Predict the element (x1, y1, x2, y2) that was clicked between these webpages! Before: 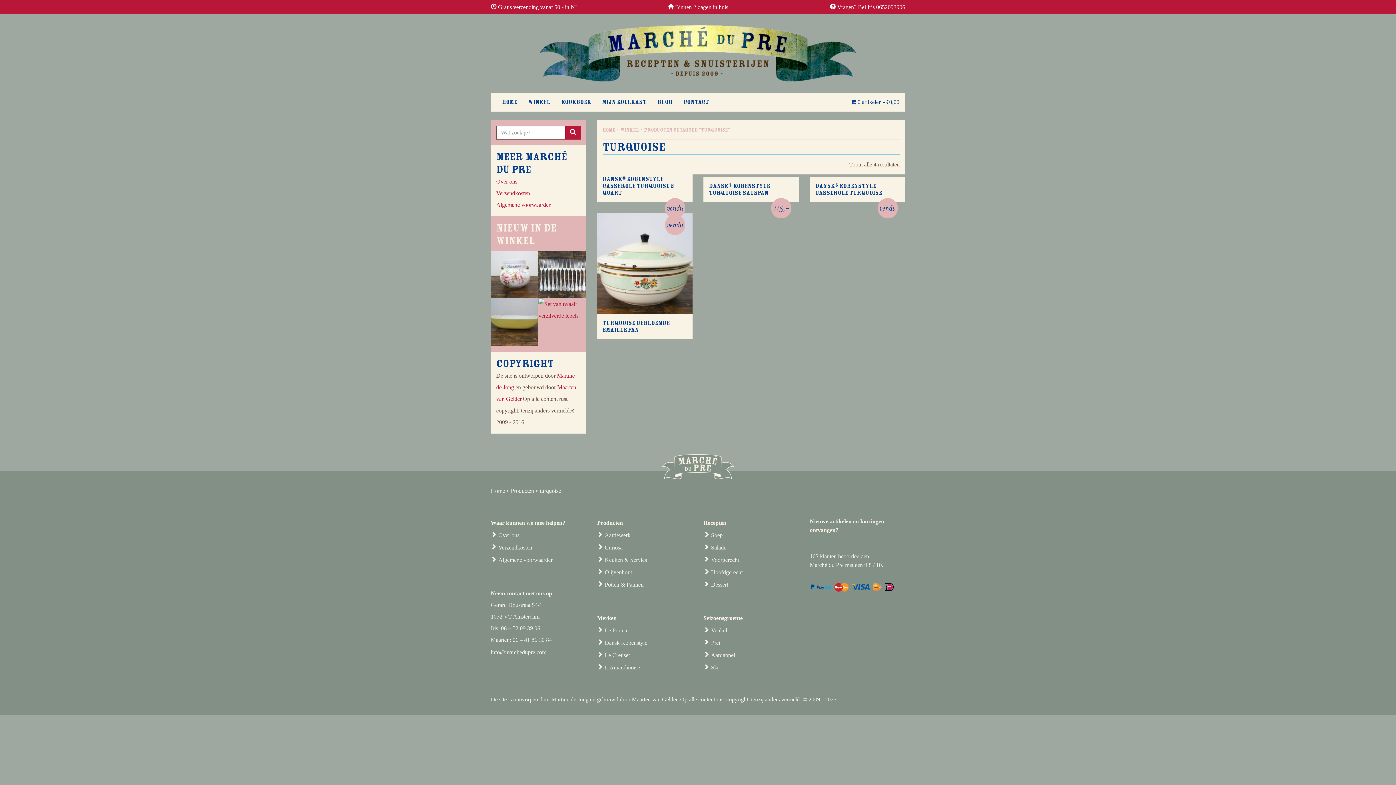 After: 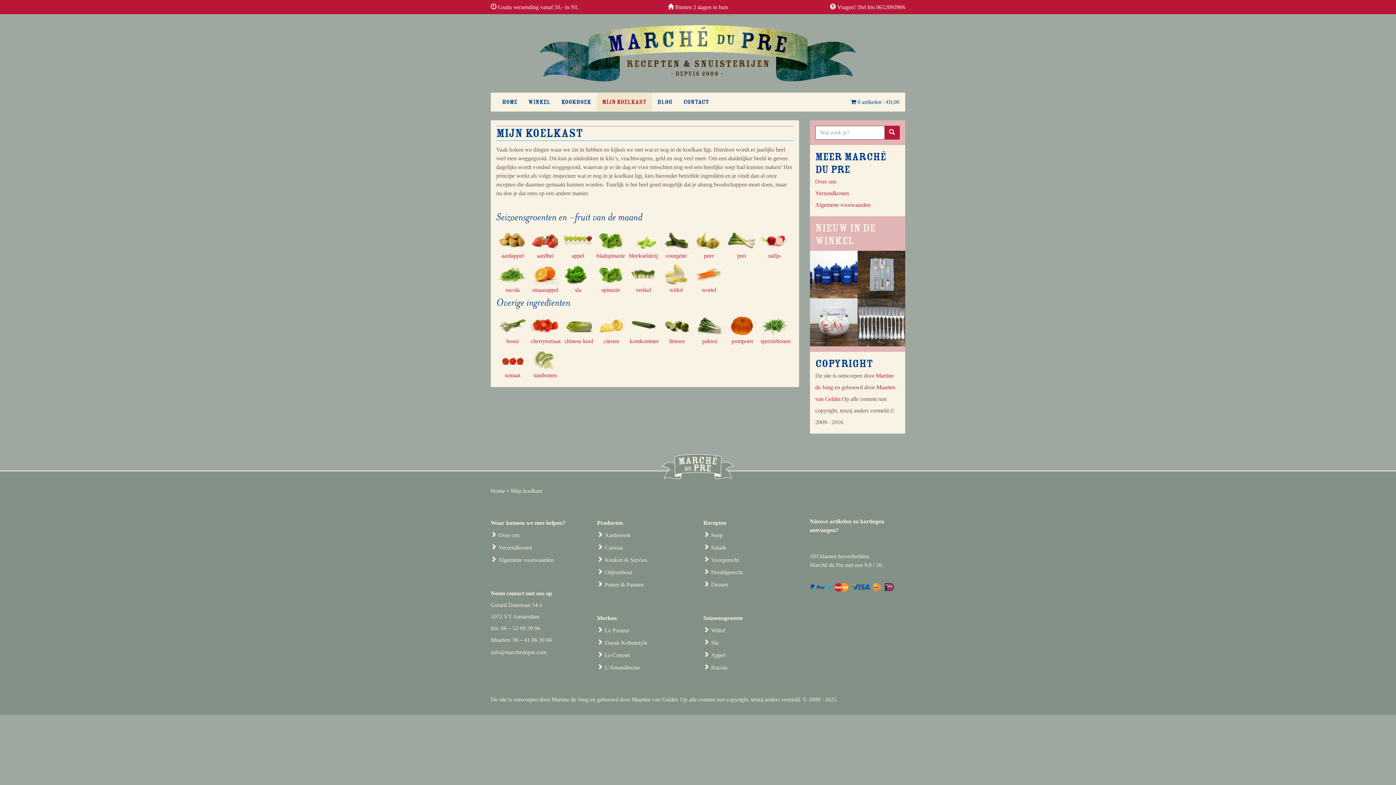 Action: label: MIJN KOELKAST bbox: (596, 93, 652, 111)